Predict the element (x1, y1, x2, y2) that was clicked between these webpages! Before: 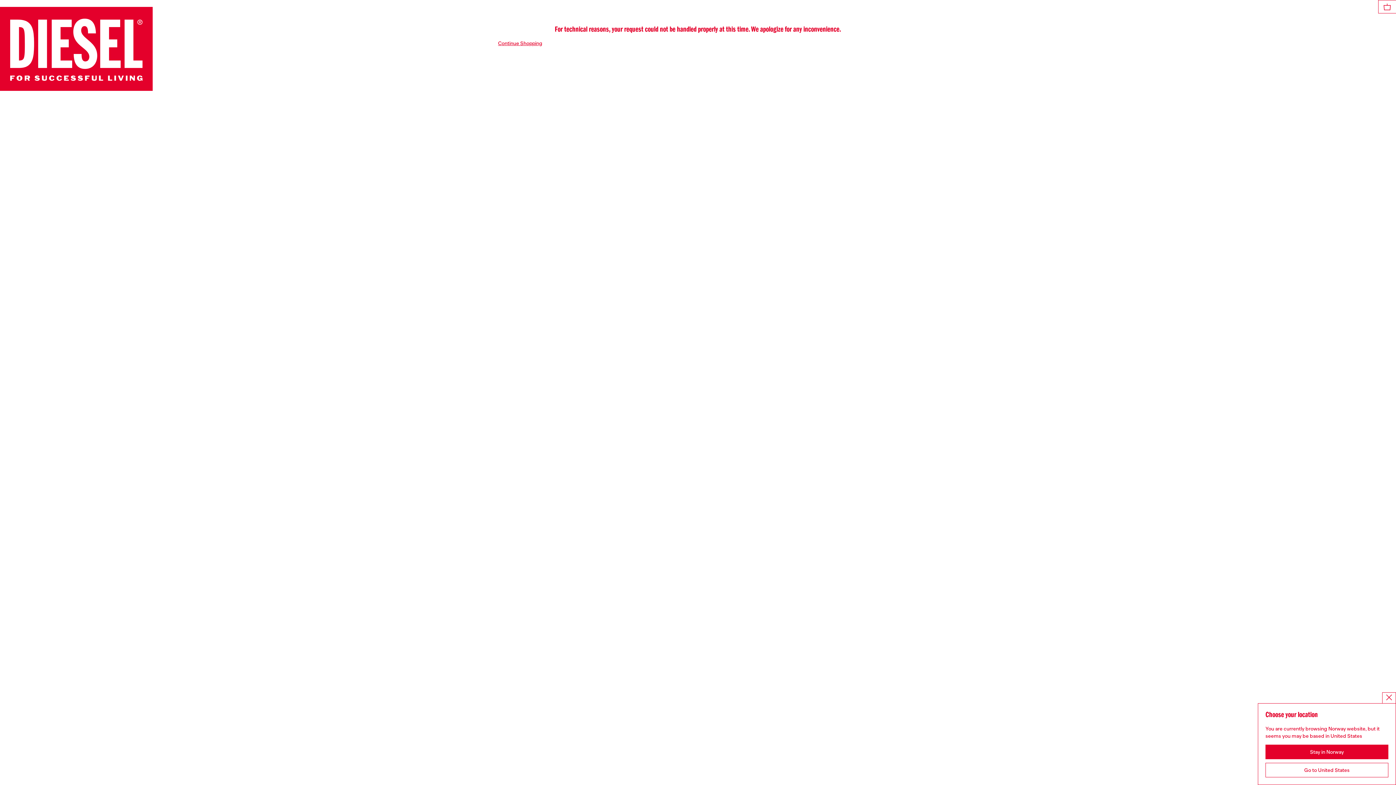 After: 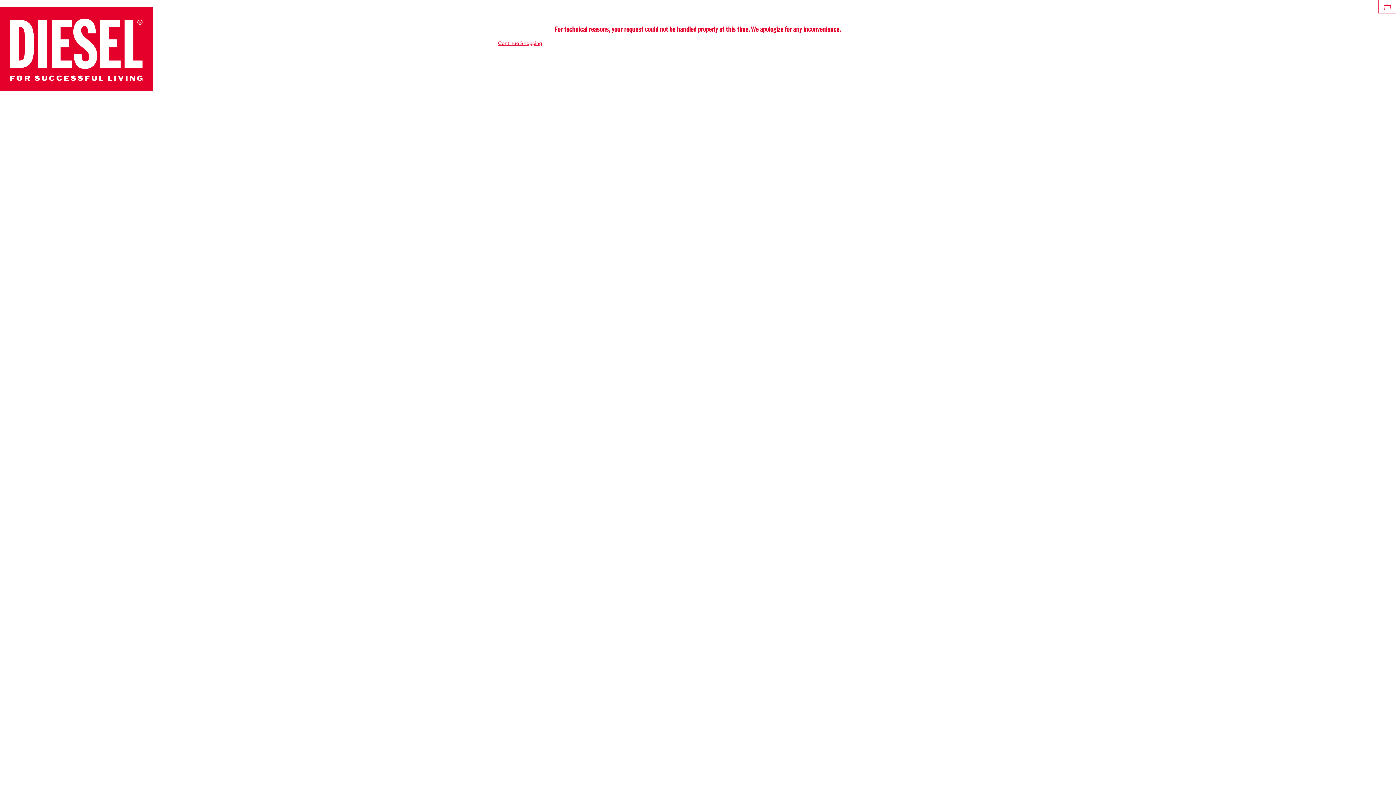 Action: bbox: (1382, 692, 1396, 703)